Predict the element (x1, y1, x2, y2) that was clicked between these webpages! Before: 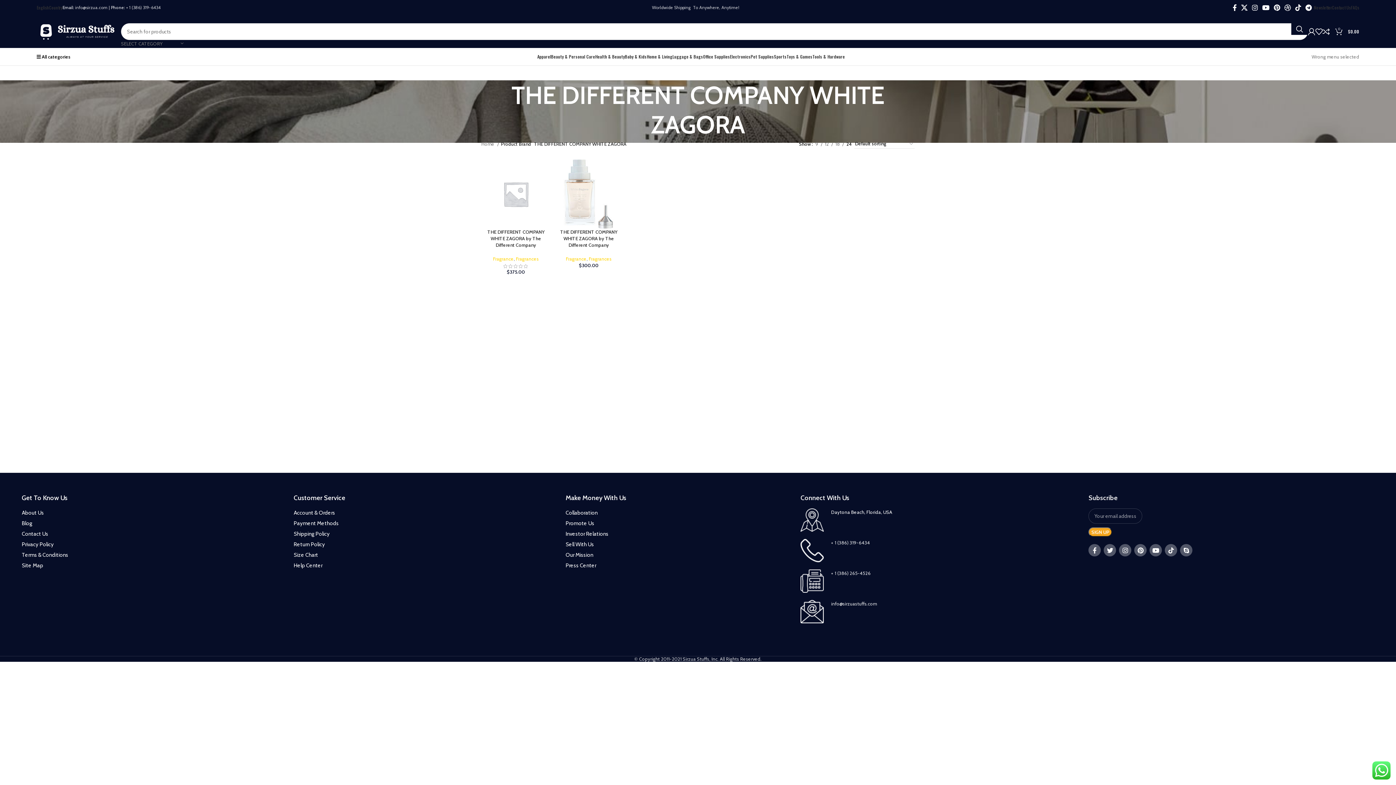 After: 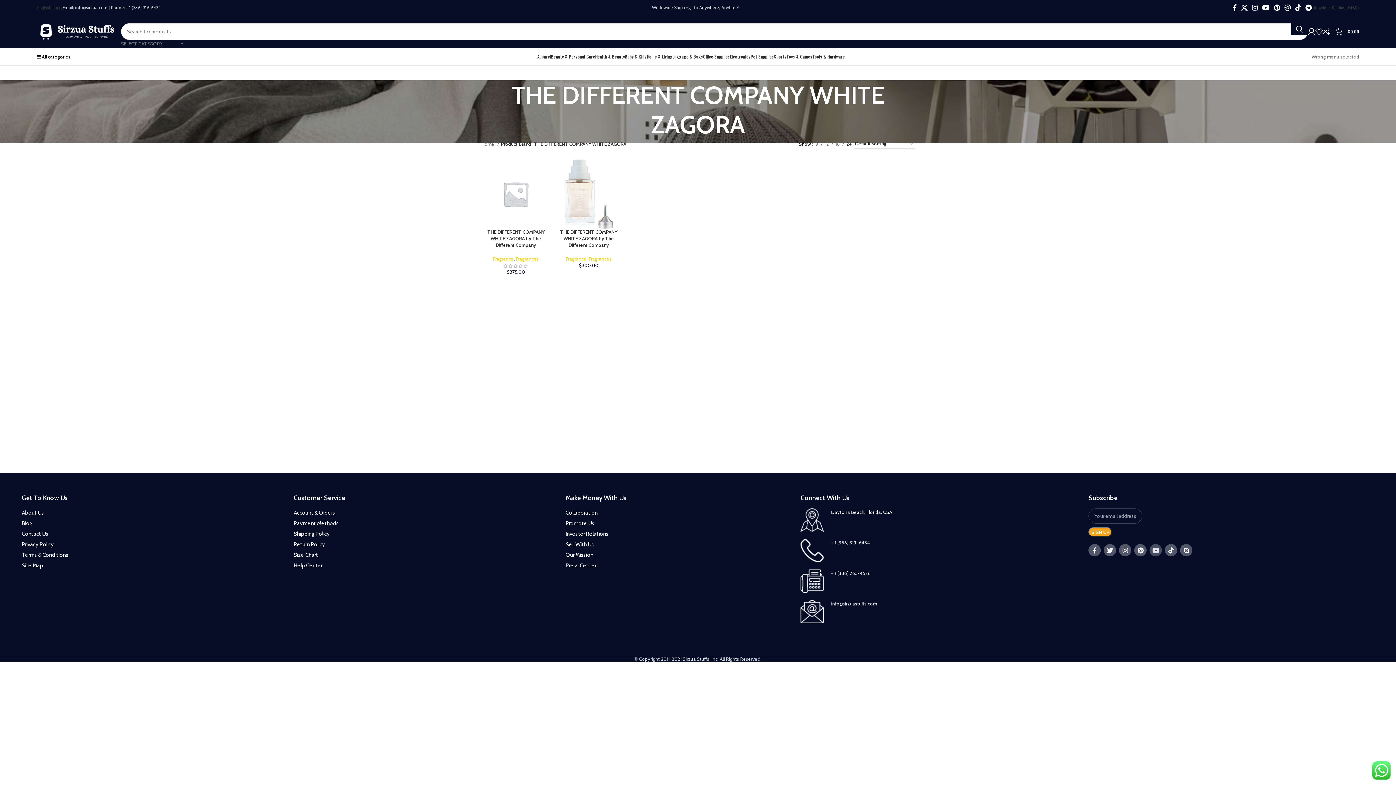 Action: label: Youtube bbox: (1149, 544, 1162, 556)